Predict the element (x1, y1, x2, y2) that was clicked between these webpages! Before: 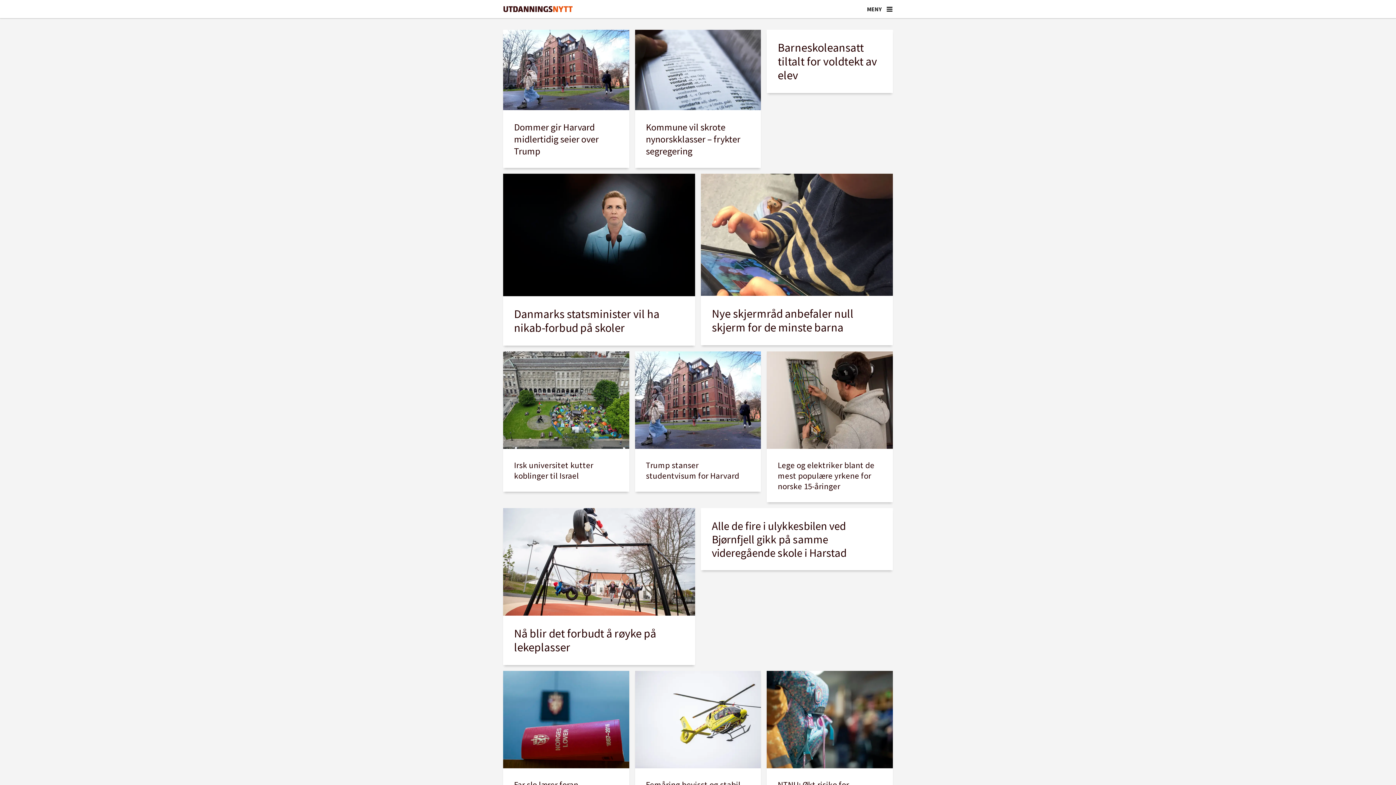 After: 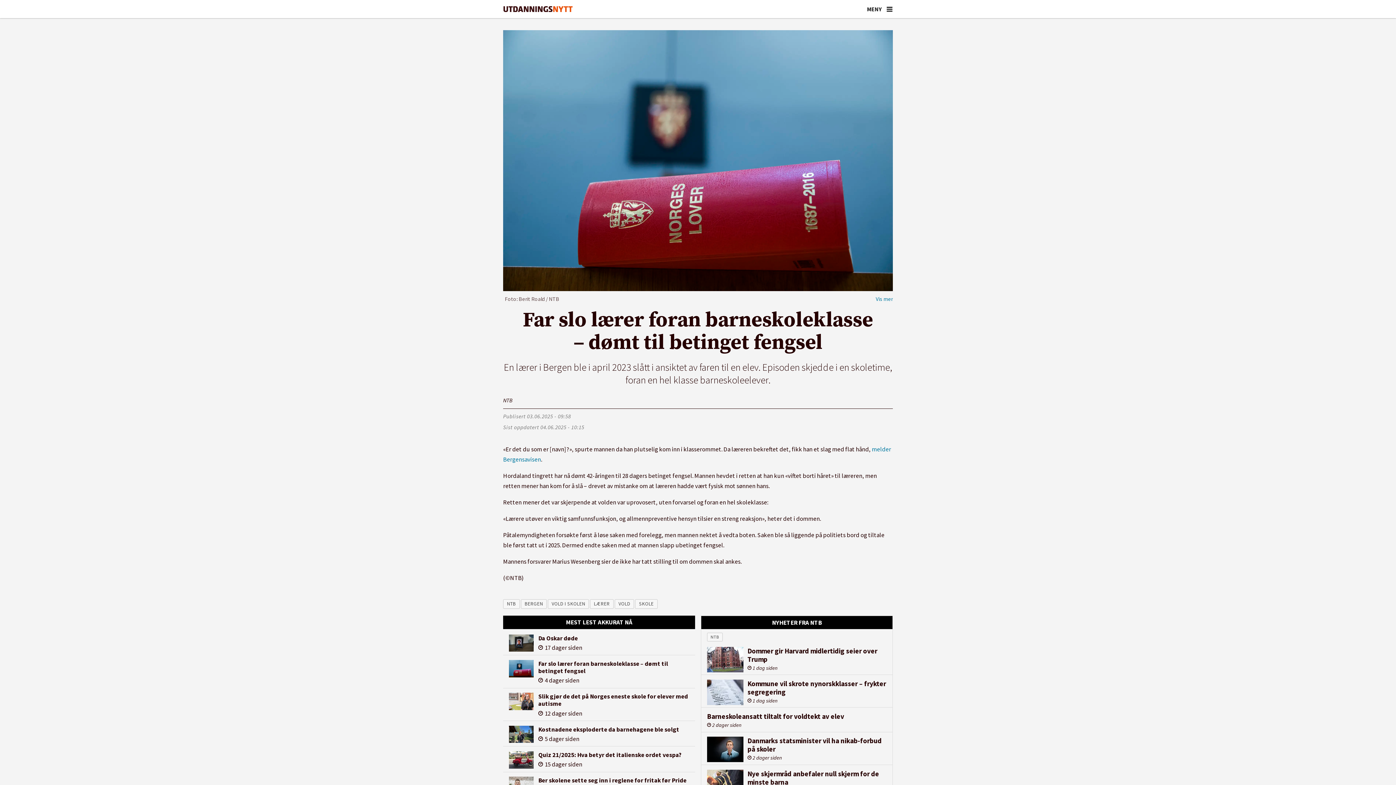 Action: label: Far slo lærer foran barneskoleklasse – dømt til betinget fengsel bbox: (503, 671, 629, 822)